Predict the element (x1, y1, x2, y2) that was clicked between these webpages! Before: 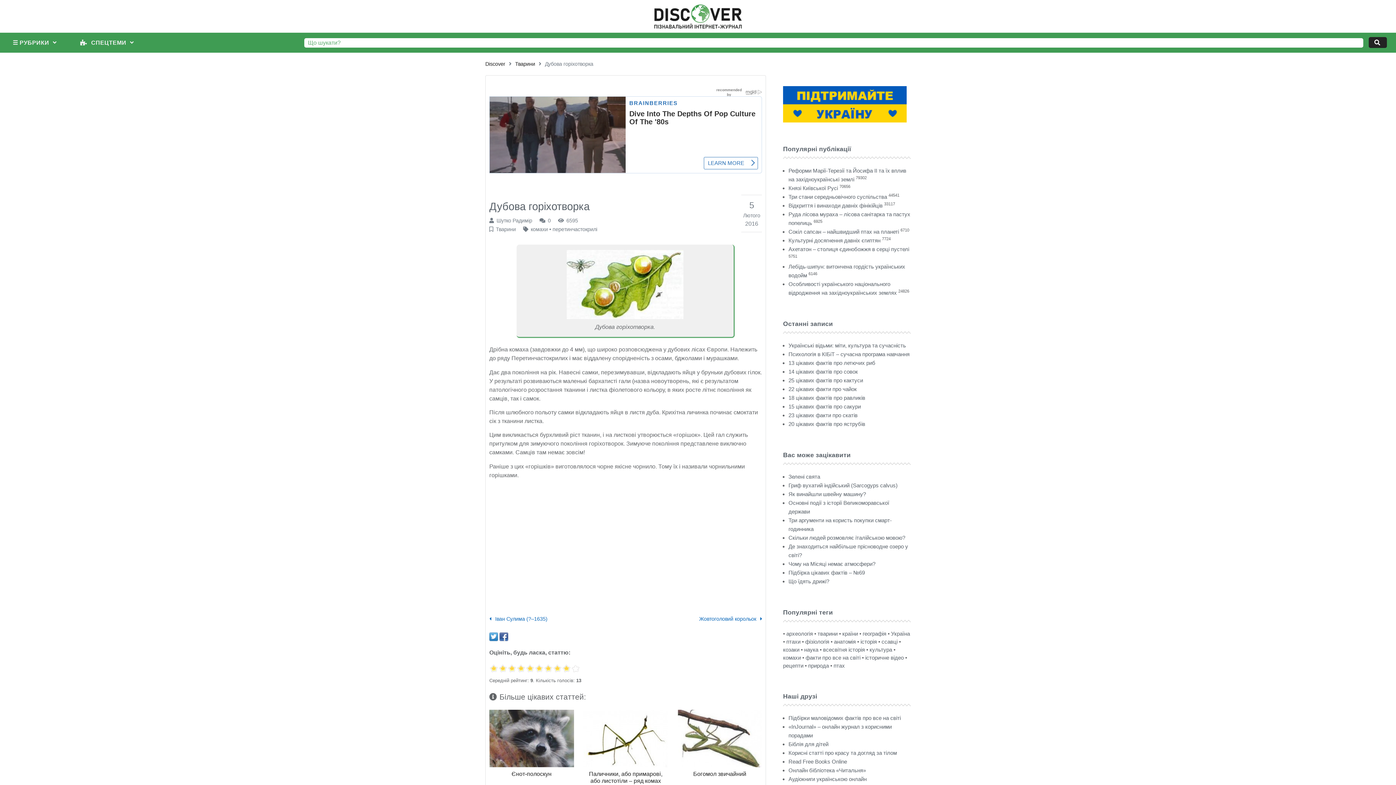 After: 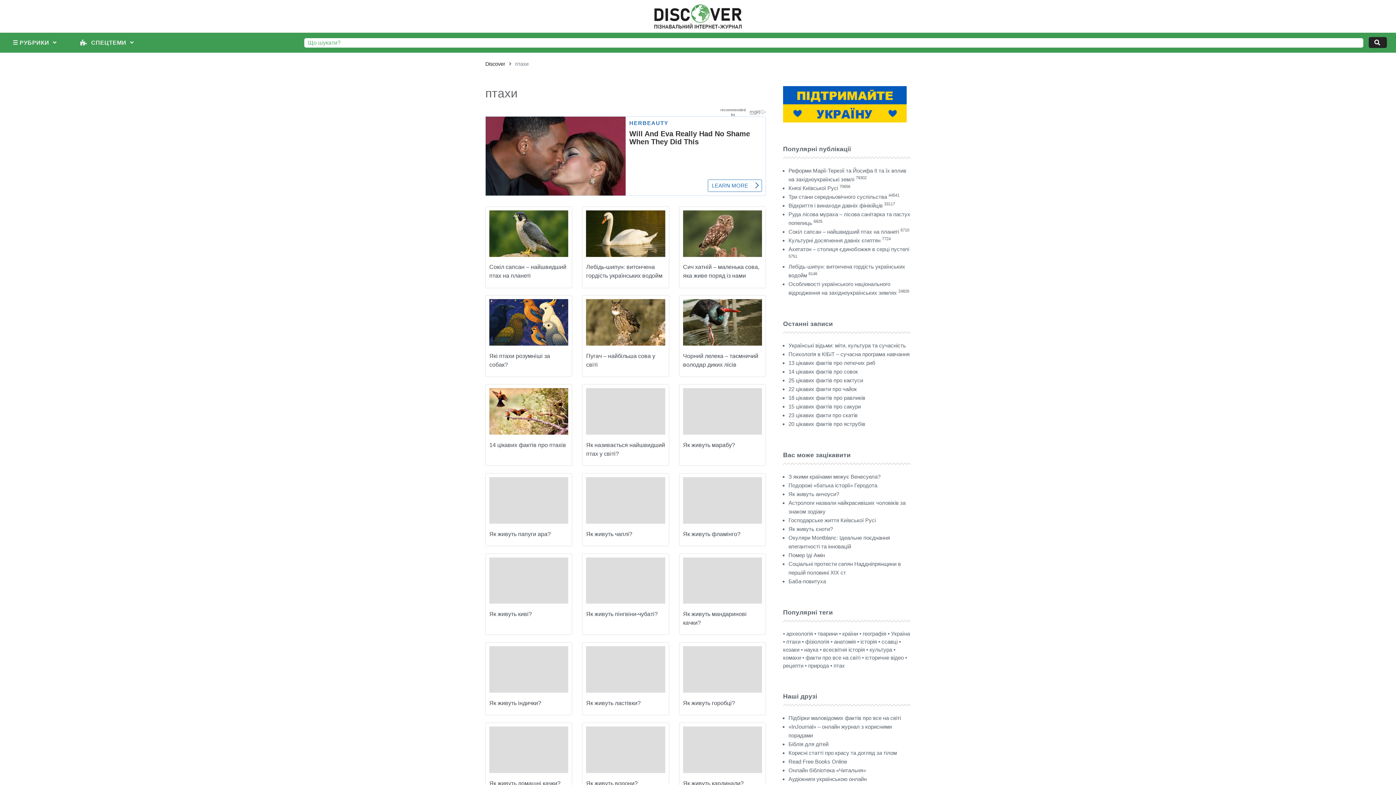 Action: bbox: (786, 638, 800, 645) label: птахи